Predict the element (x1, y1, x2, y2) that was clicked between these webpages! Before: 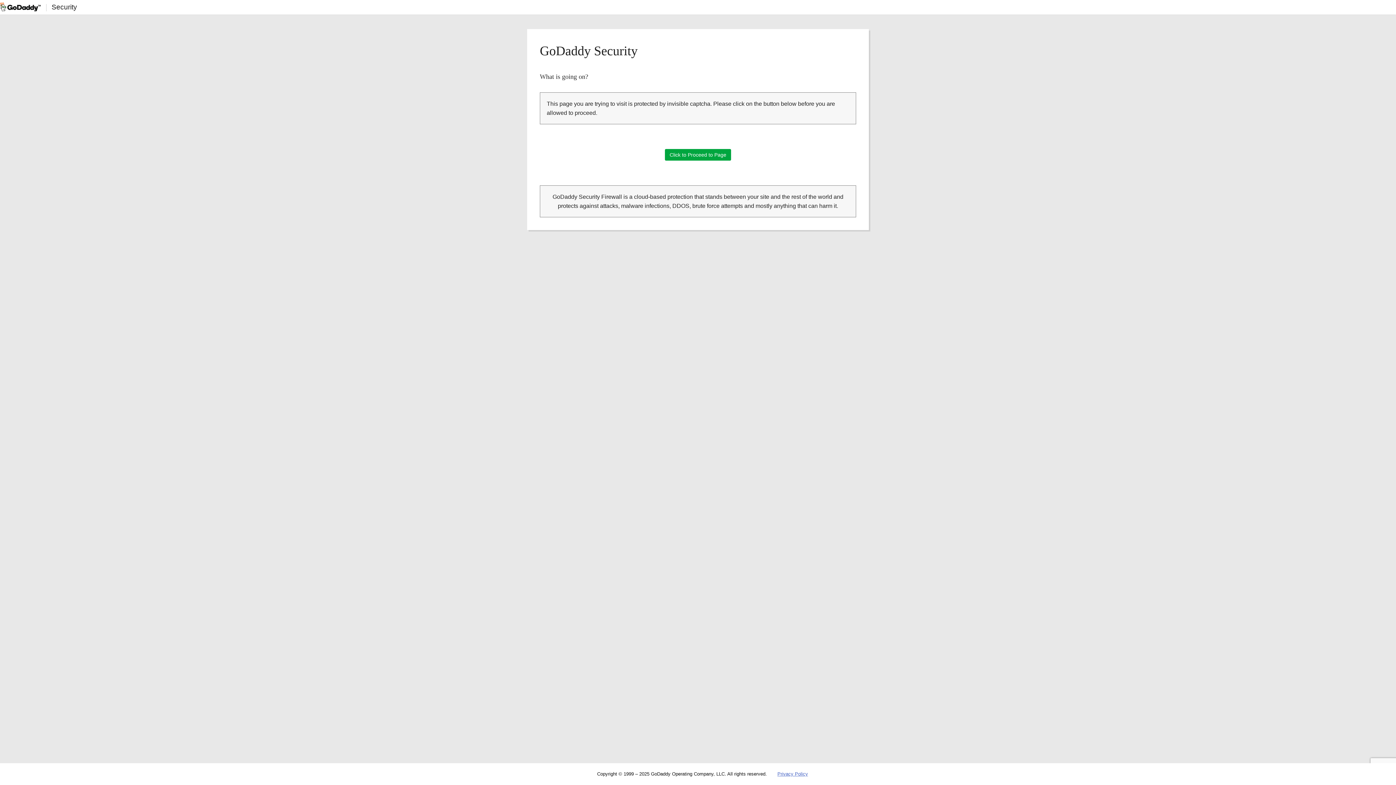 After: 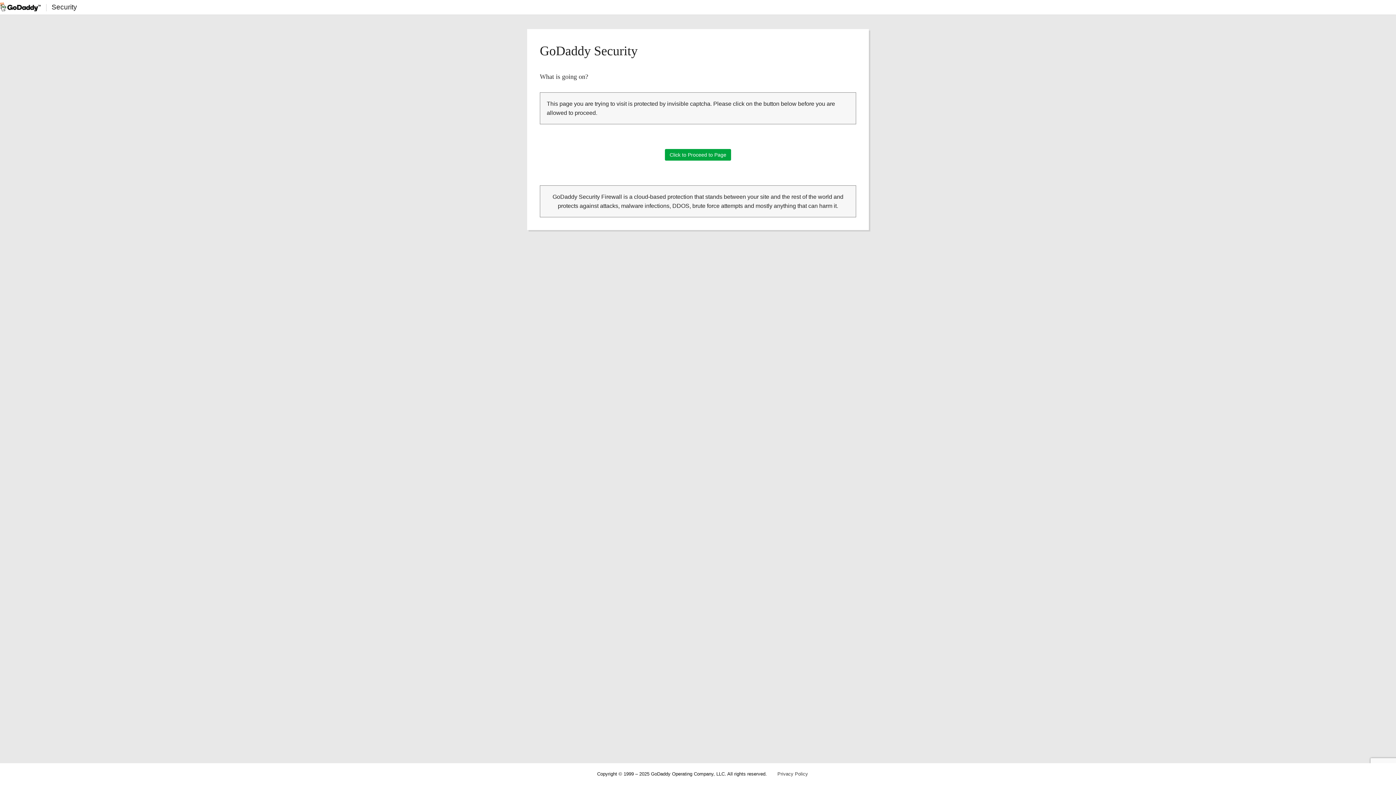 Action: bbox: (777, 771, 808, 777) label: Privacy Policy